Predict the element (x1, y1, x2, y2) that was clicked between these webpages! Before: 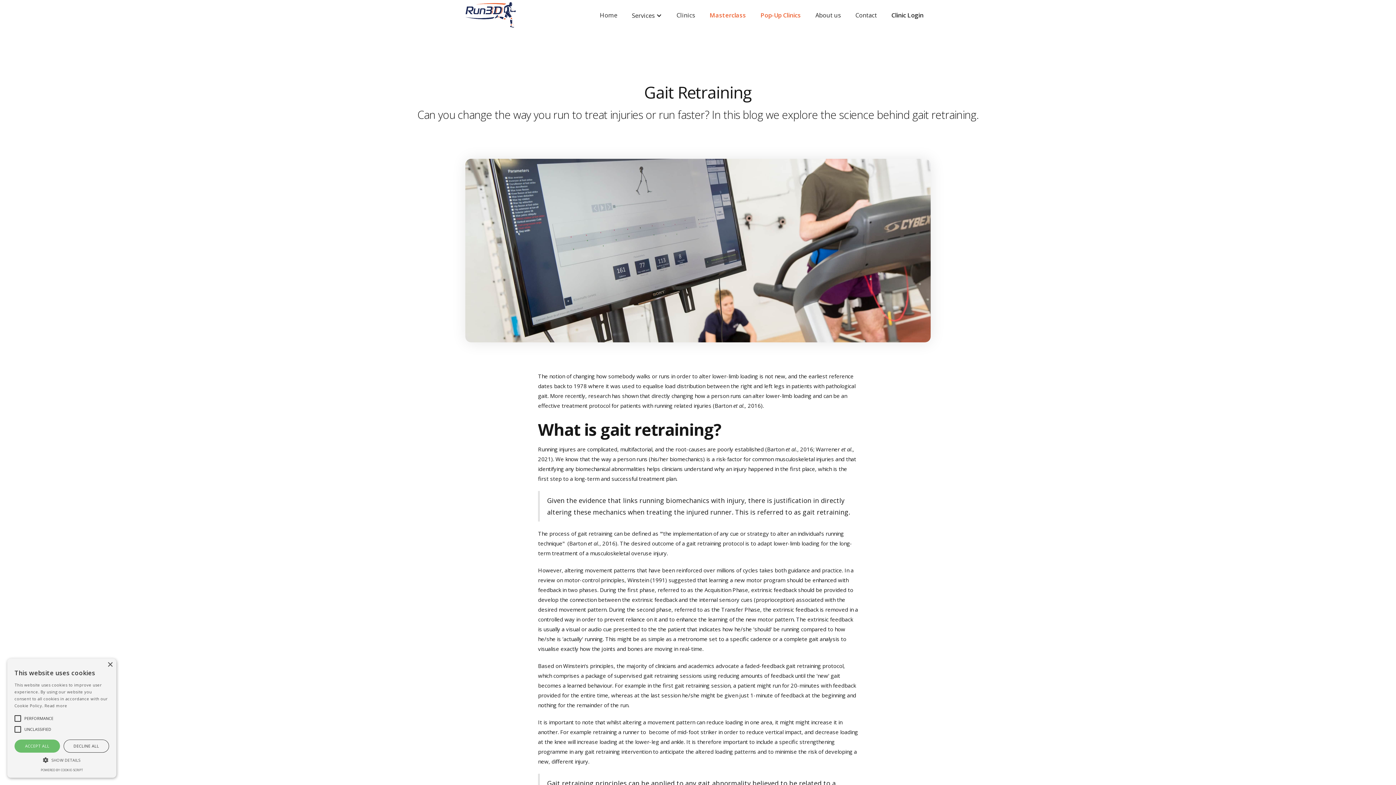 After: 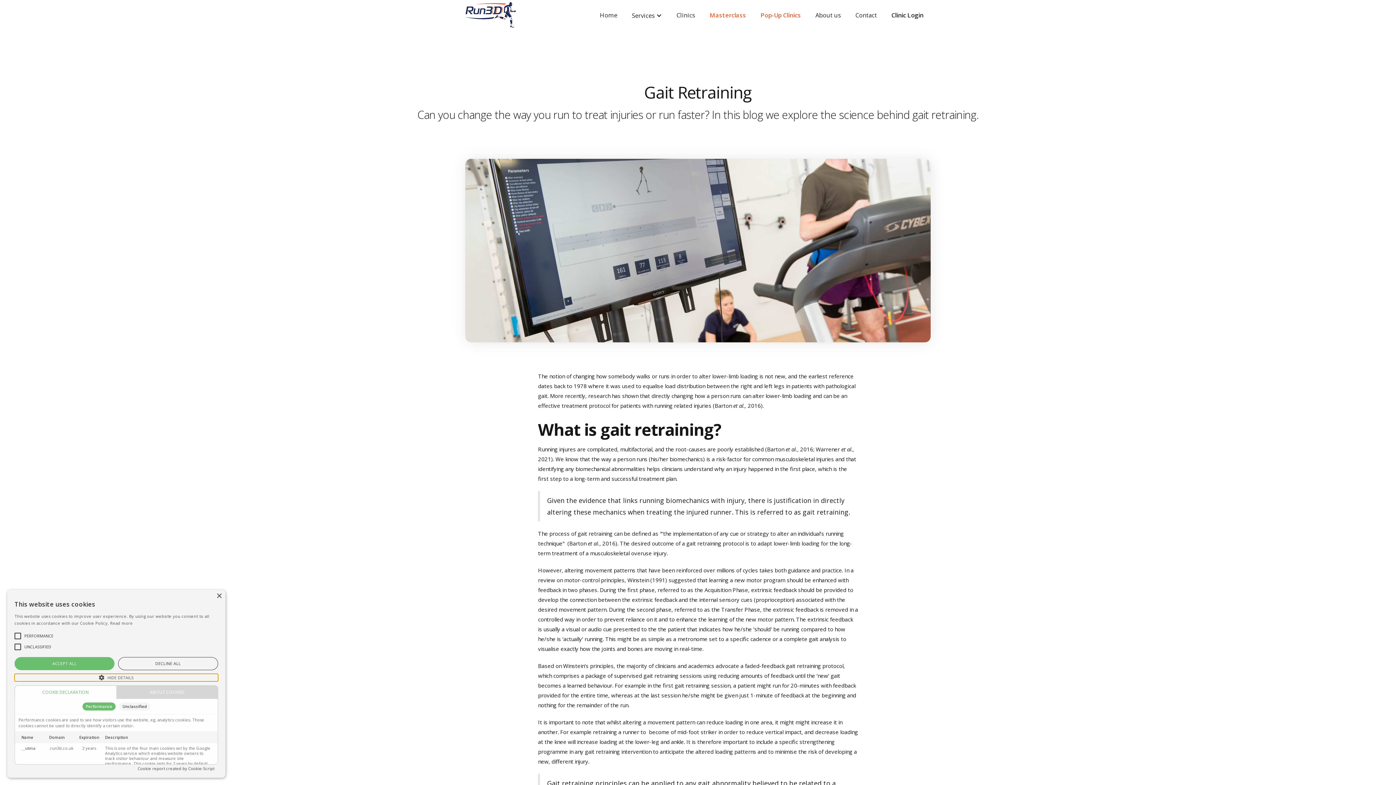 Action: label:  SHOW DETAILS bbox: (14, 756, 109, 764)